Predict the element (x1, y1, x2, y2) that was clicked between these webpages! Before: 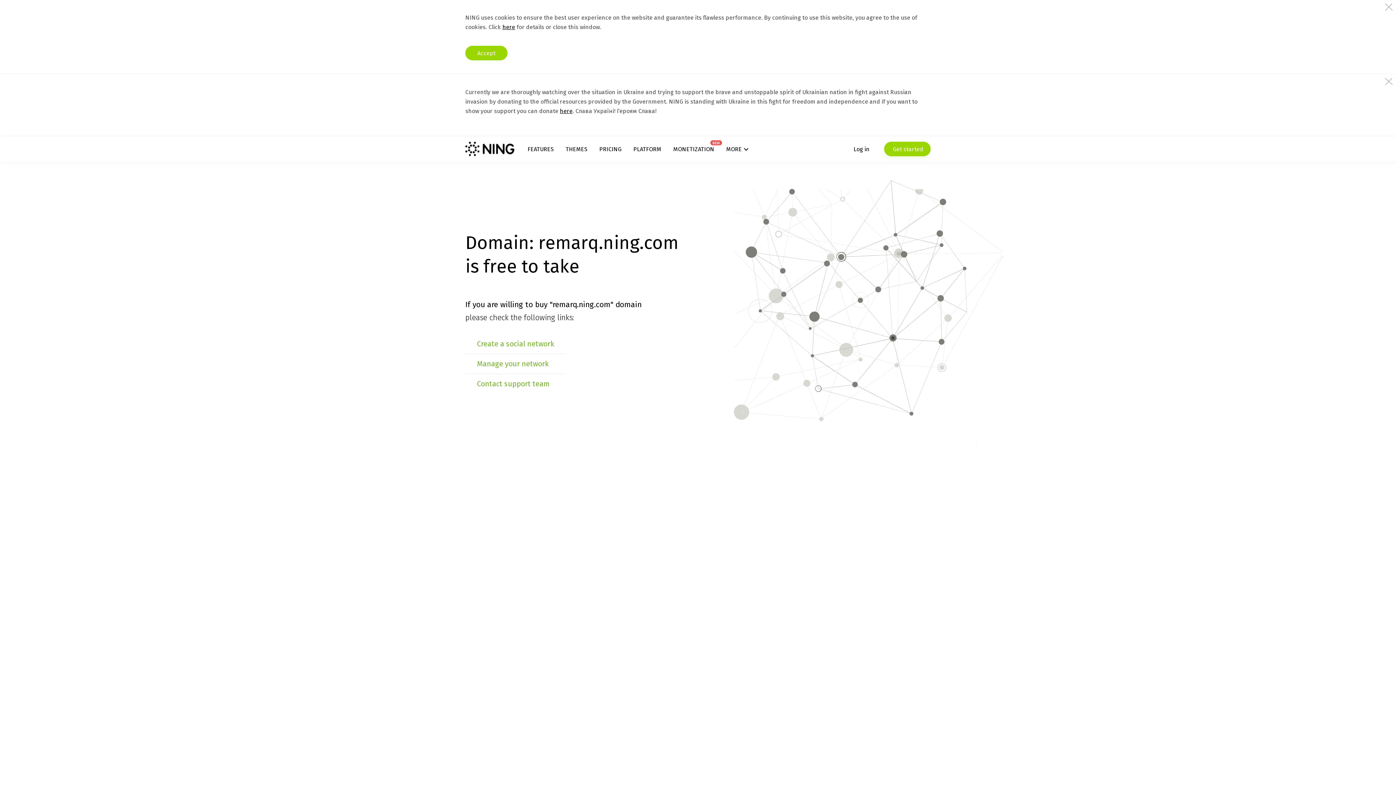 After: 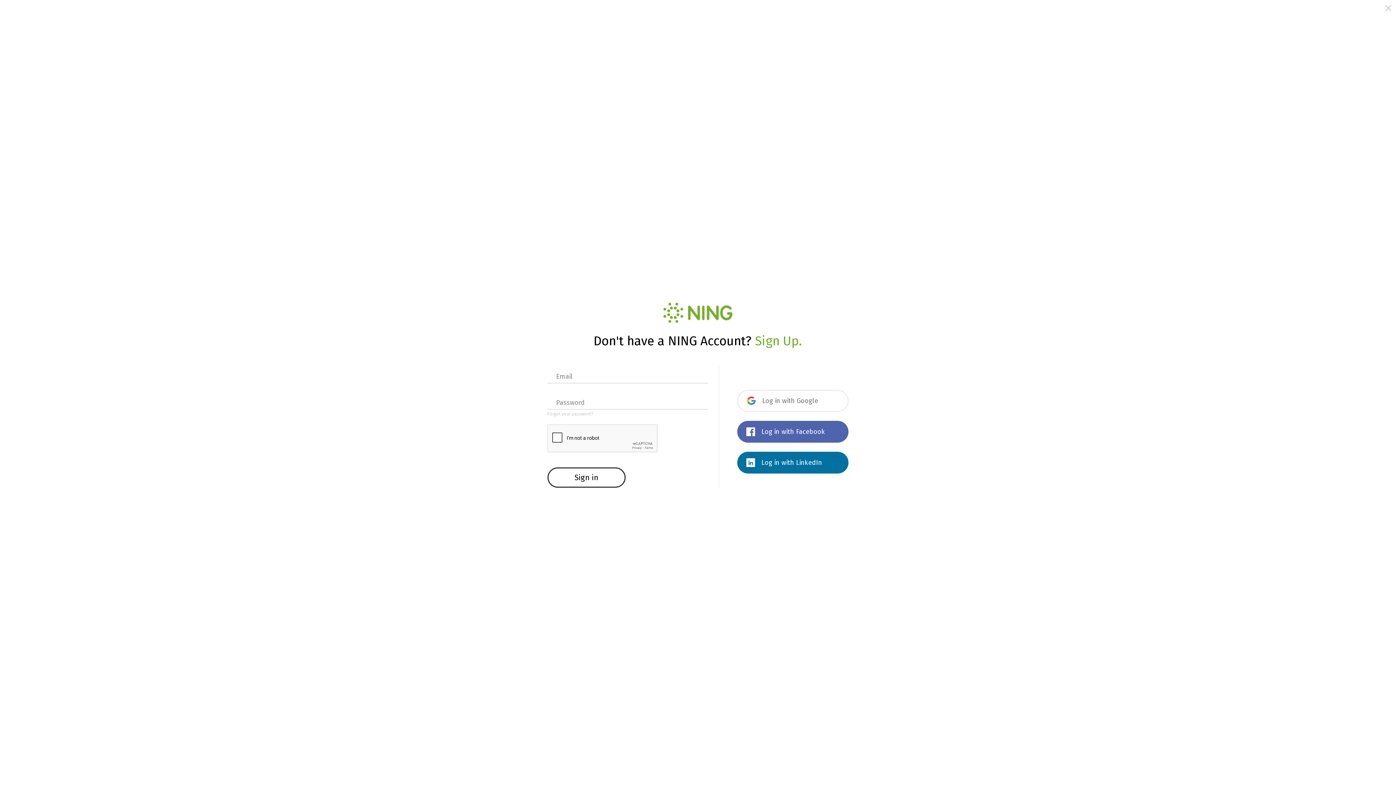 Action: label: Log in bbox: (853, 141, 869, 156)